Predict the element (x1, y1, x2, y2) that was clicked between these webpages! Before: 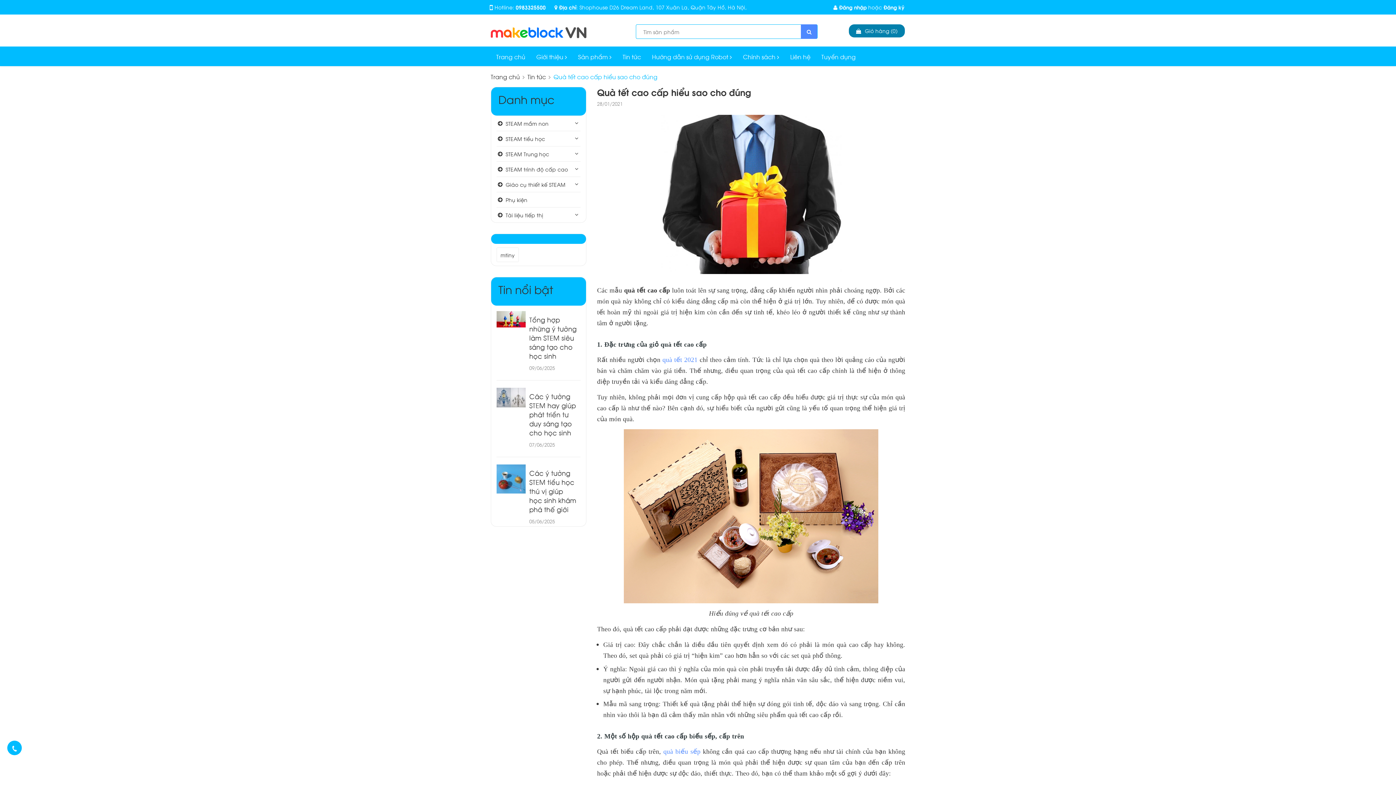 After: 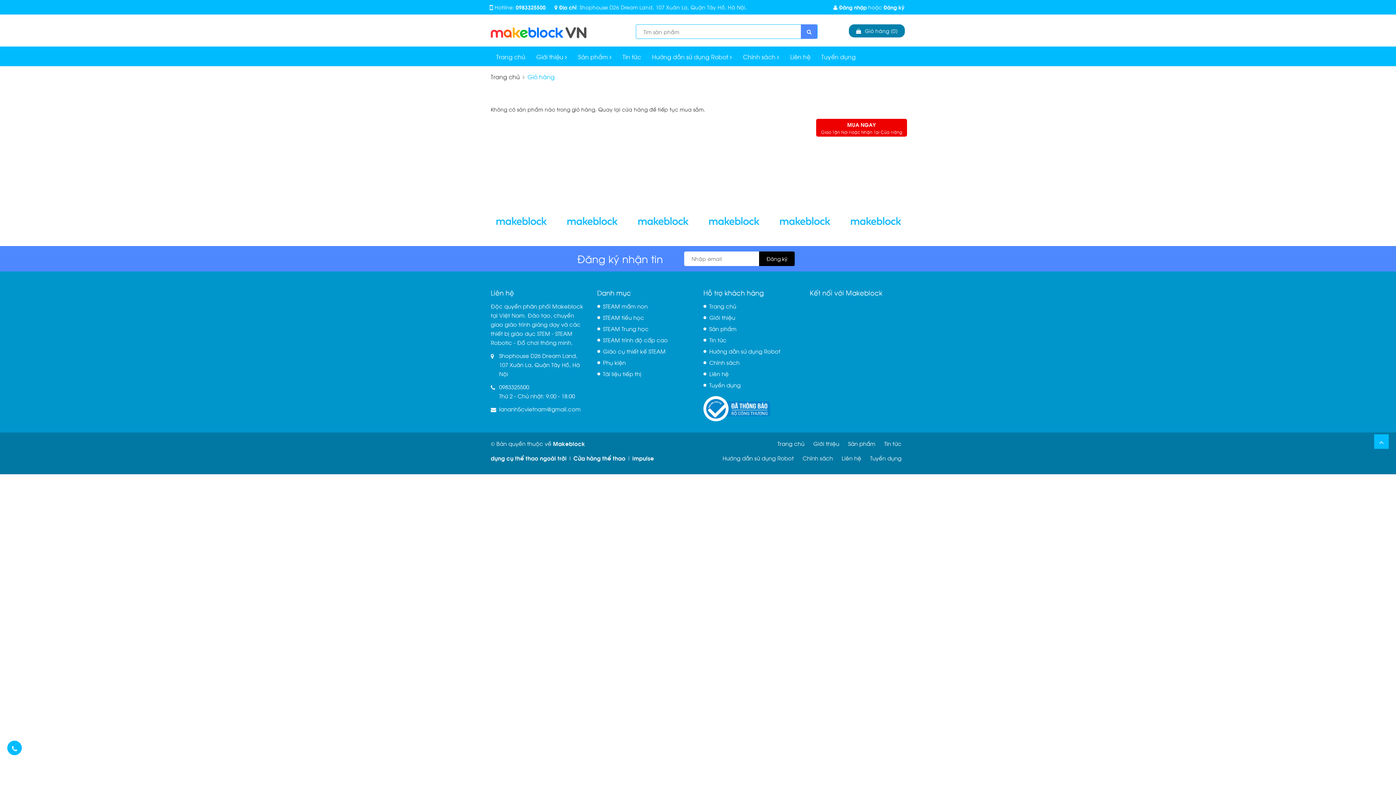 Action: label: Giỏ hàng (0) bbox: (849, 24, 905, 37)